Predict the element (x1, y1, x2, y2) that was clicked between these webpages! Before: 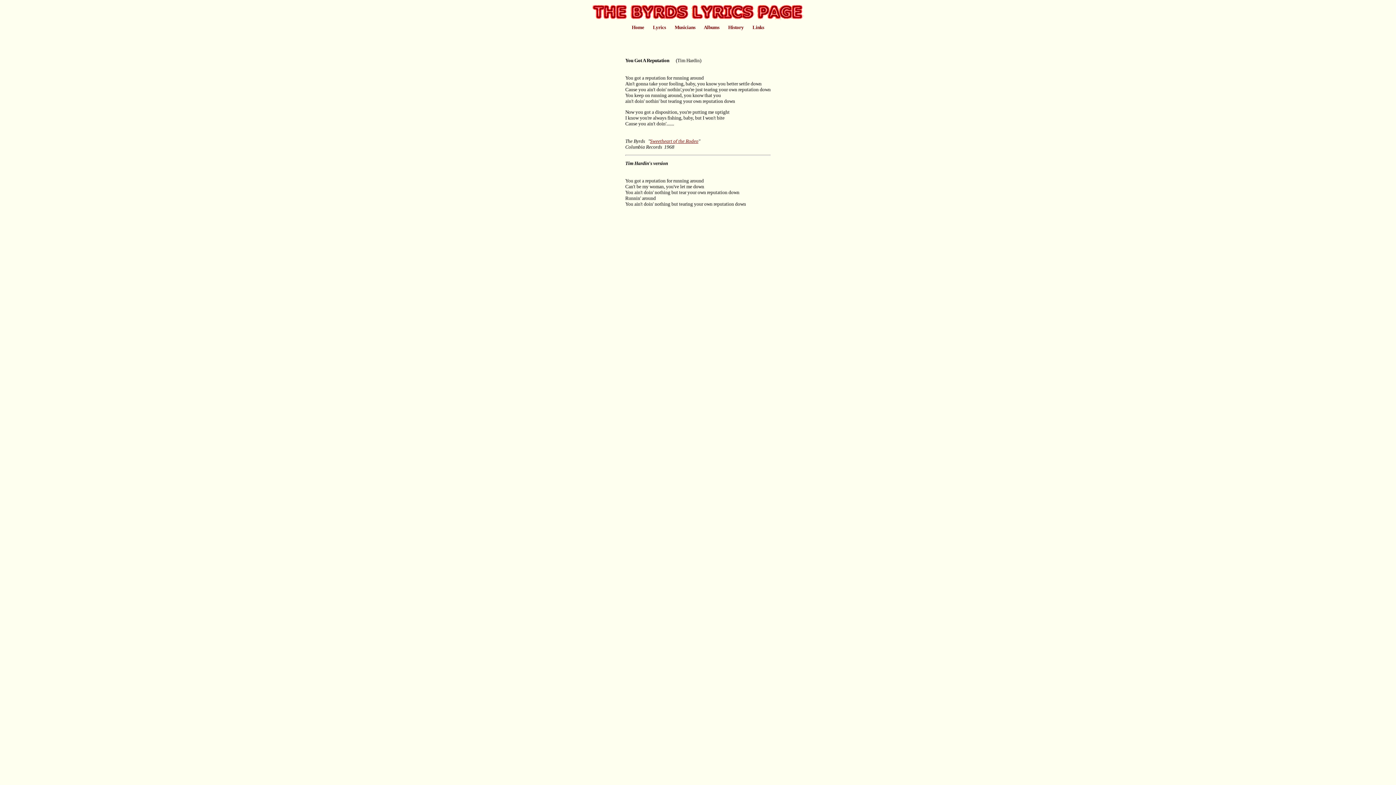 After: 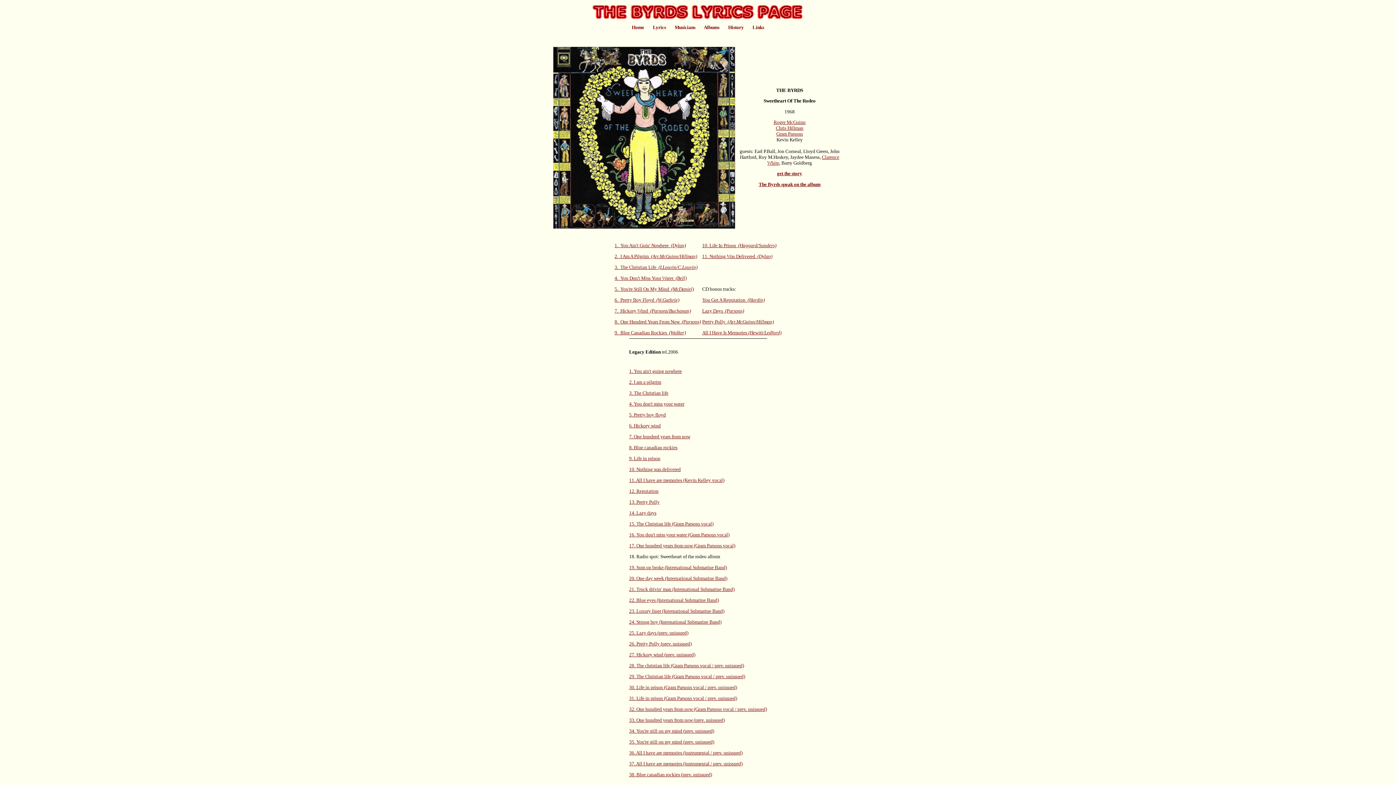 Action: label: Sweetheart of the Rodeo bbox: (650, 138, 698, 143)